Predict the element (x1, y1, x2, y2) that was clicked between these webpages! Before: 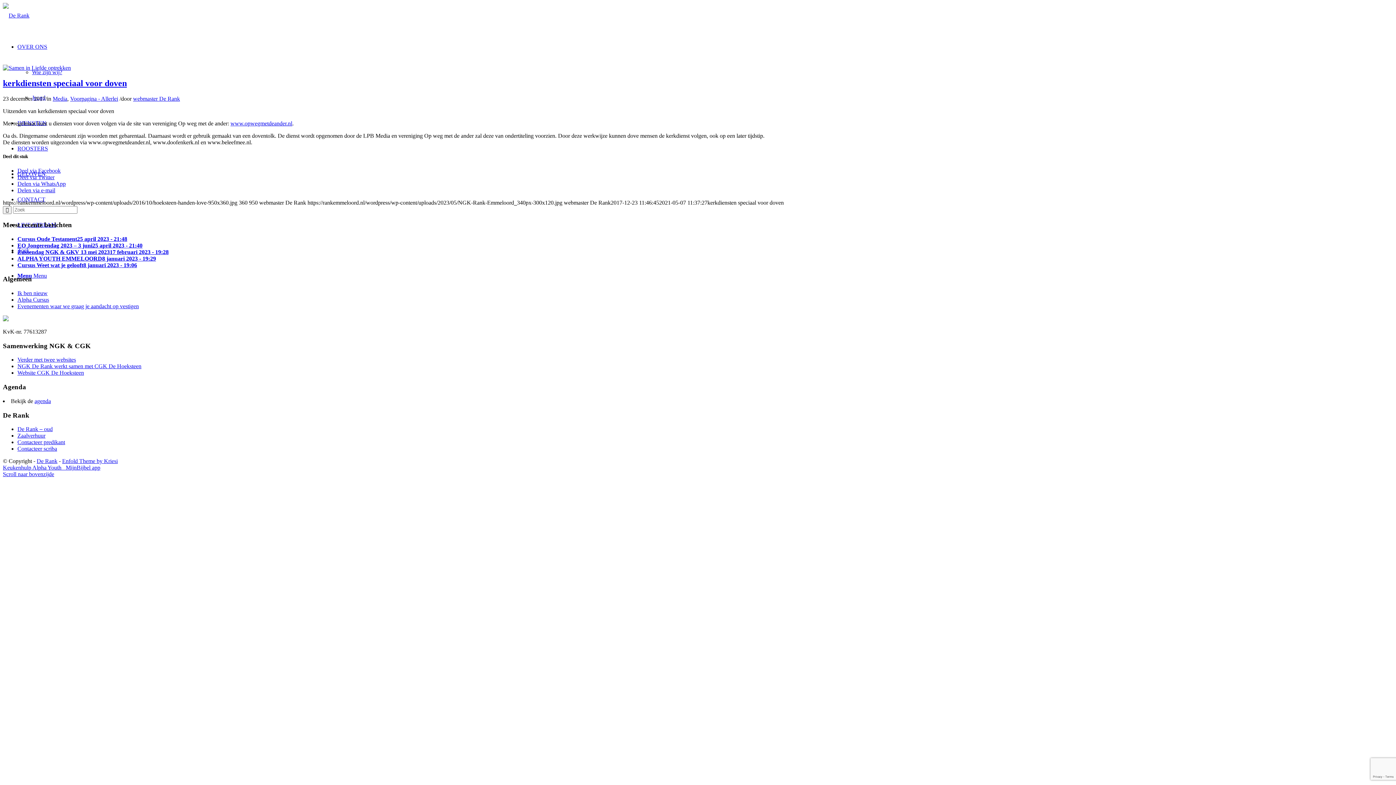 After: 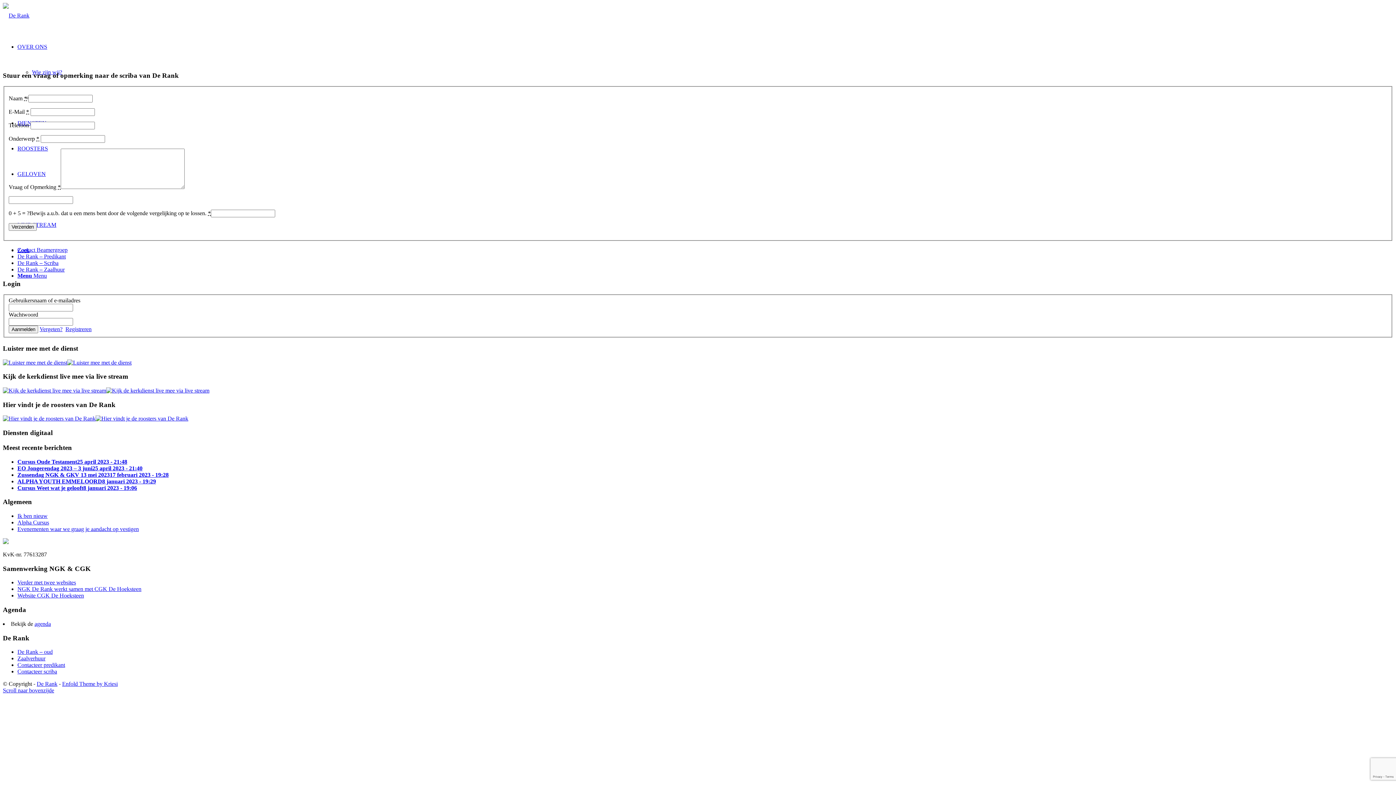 Action: bbox: (17, 445, 57, 452) label: Contacteer scriba